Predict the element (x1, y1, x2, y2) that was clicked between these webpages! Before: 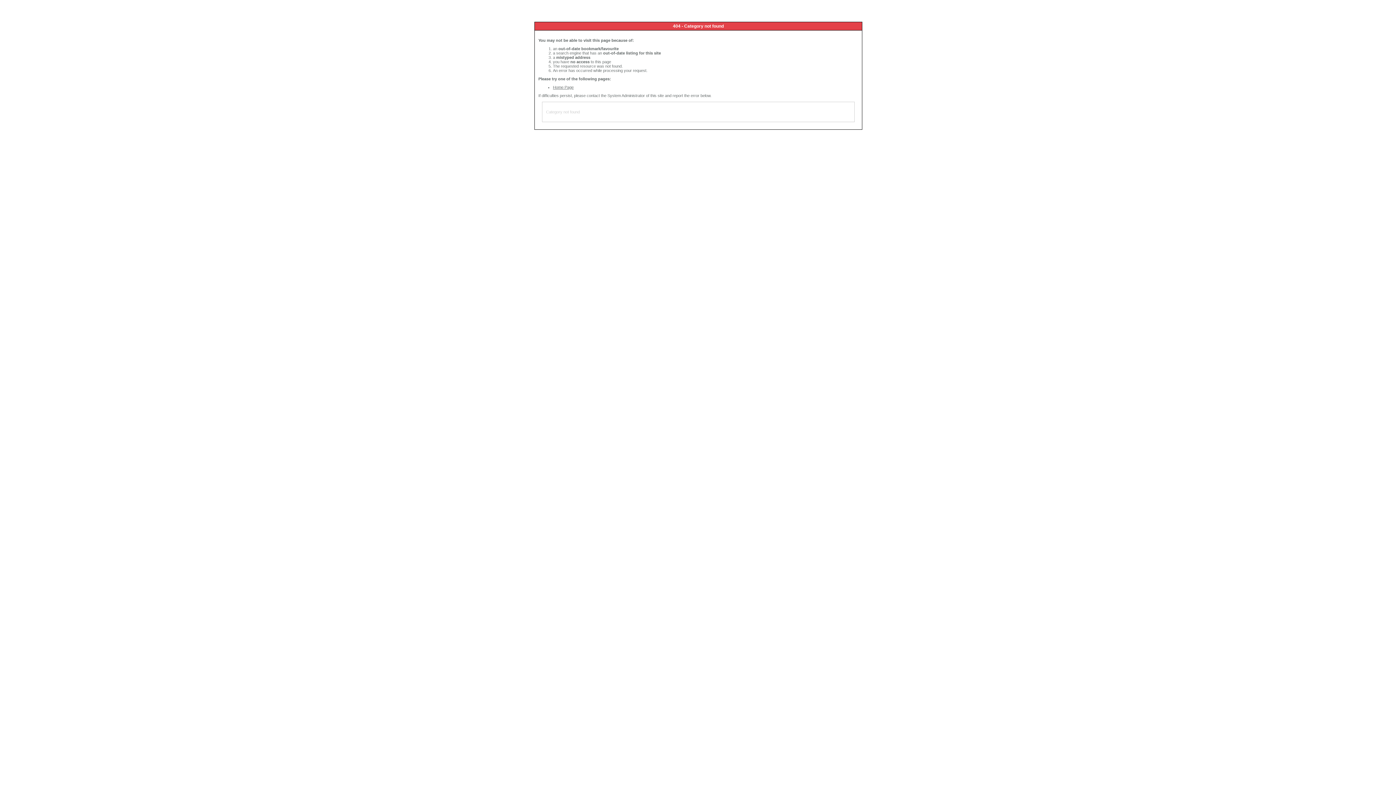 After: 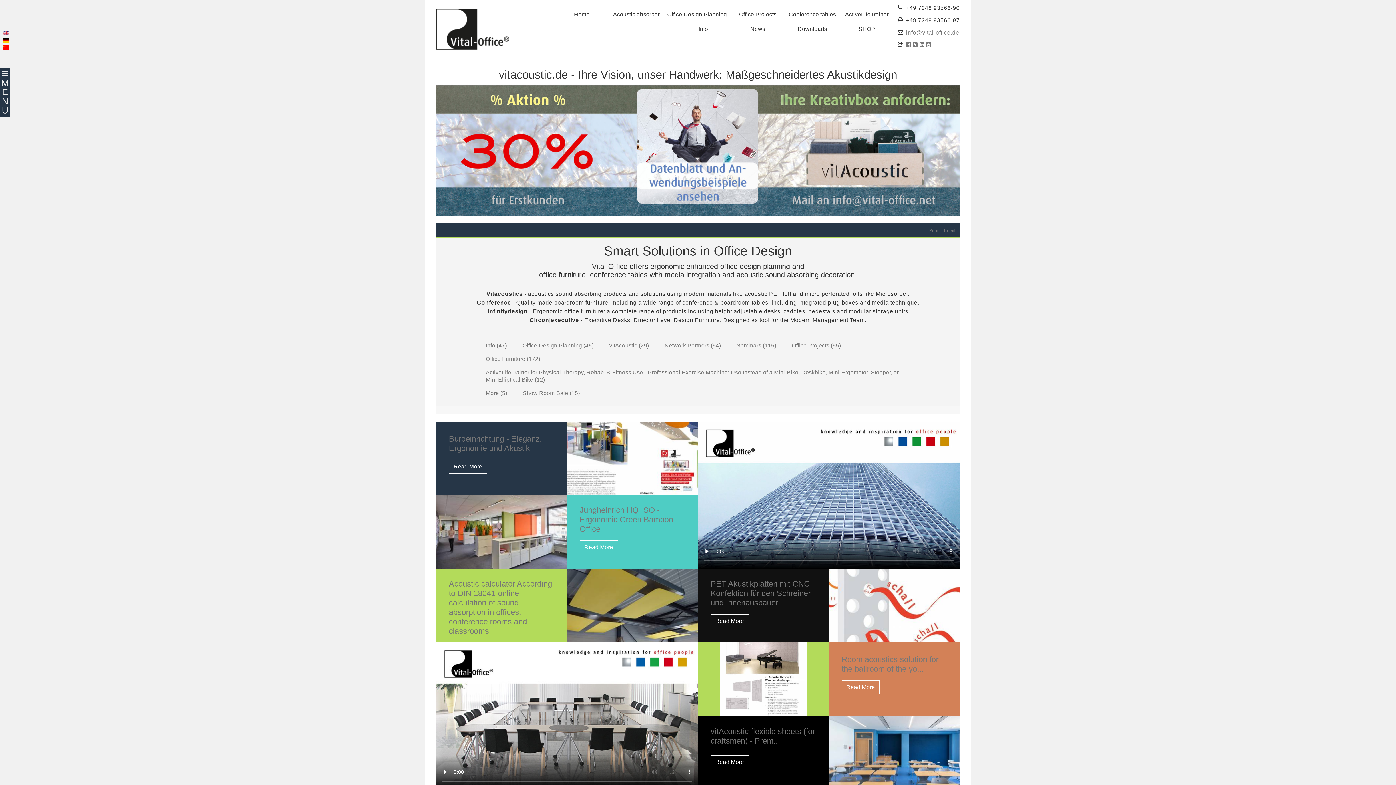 Action: label: Home Page bbox: (553, 85, 573, 89)